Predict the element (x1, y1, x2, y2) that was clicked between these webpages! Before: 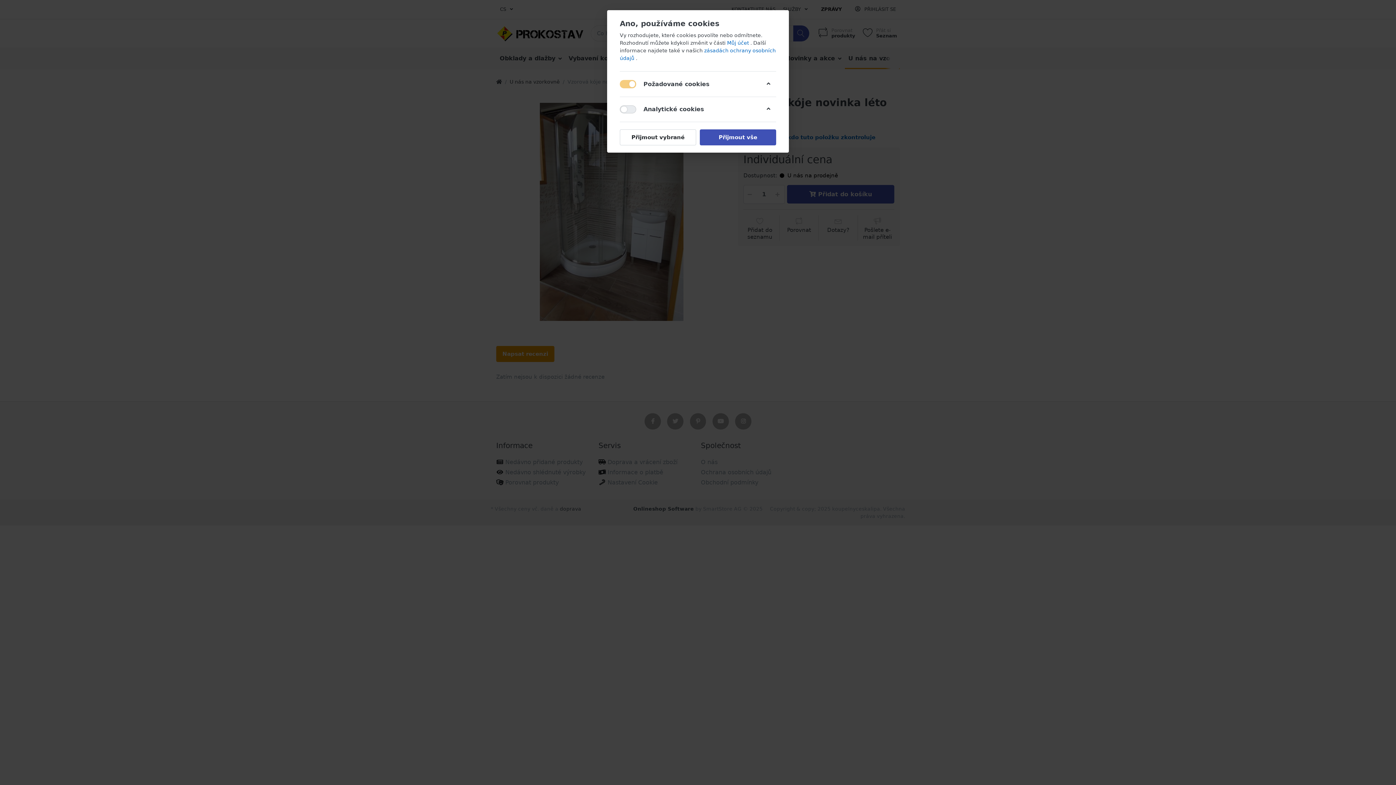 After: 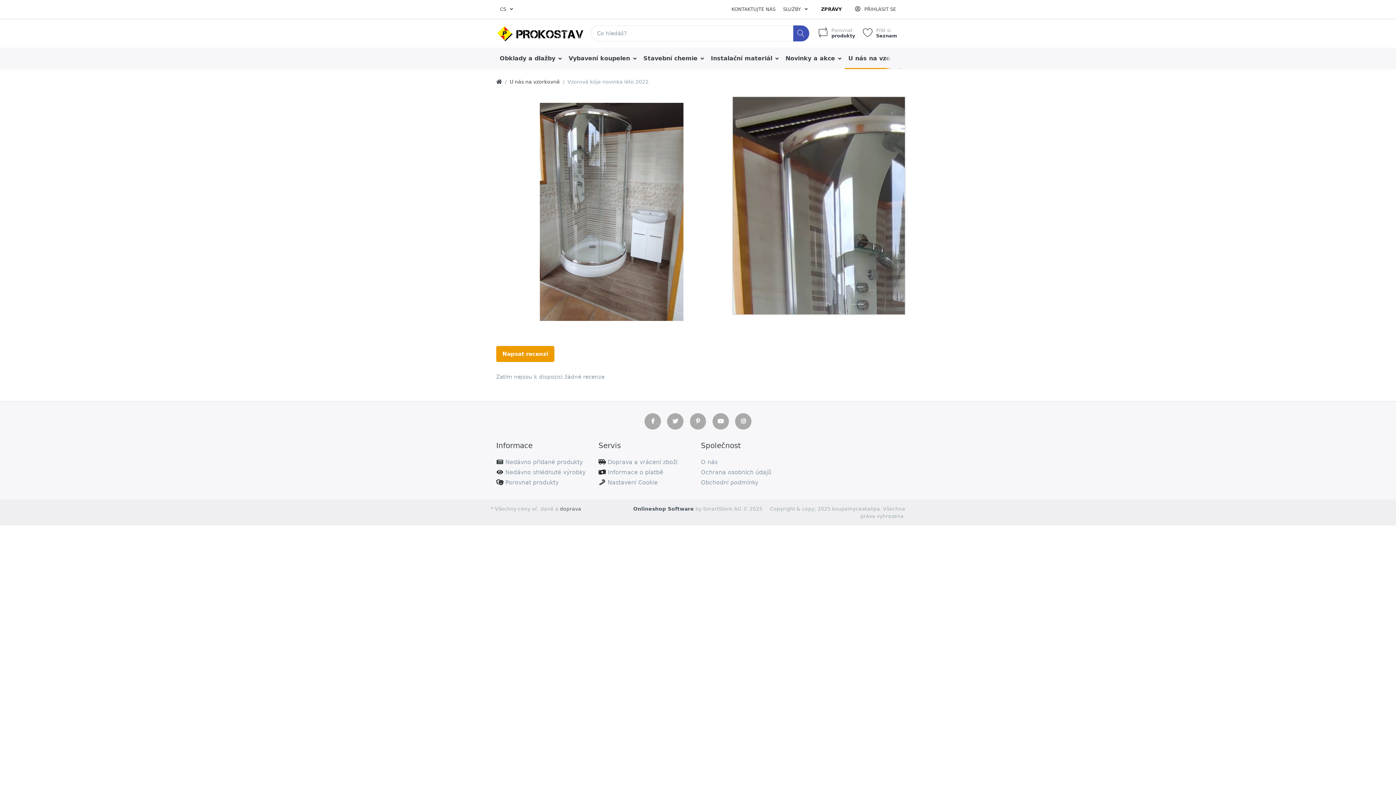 Action: bbox: (620, 129, 696, 145) label: Přijmout vybrané